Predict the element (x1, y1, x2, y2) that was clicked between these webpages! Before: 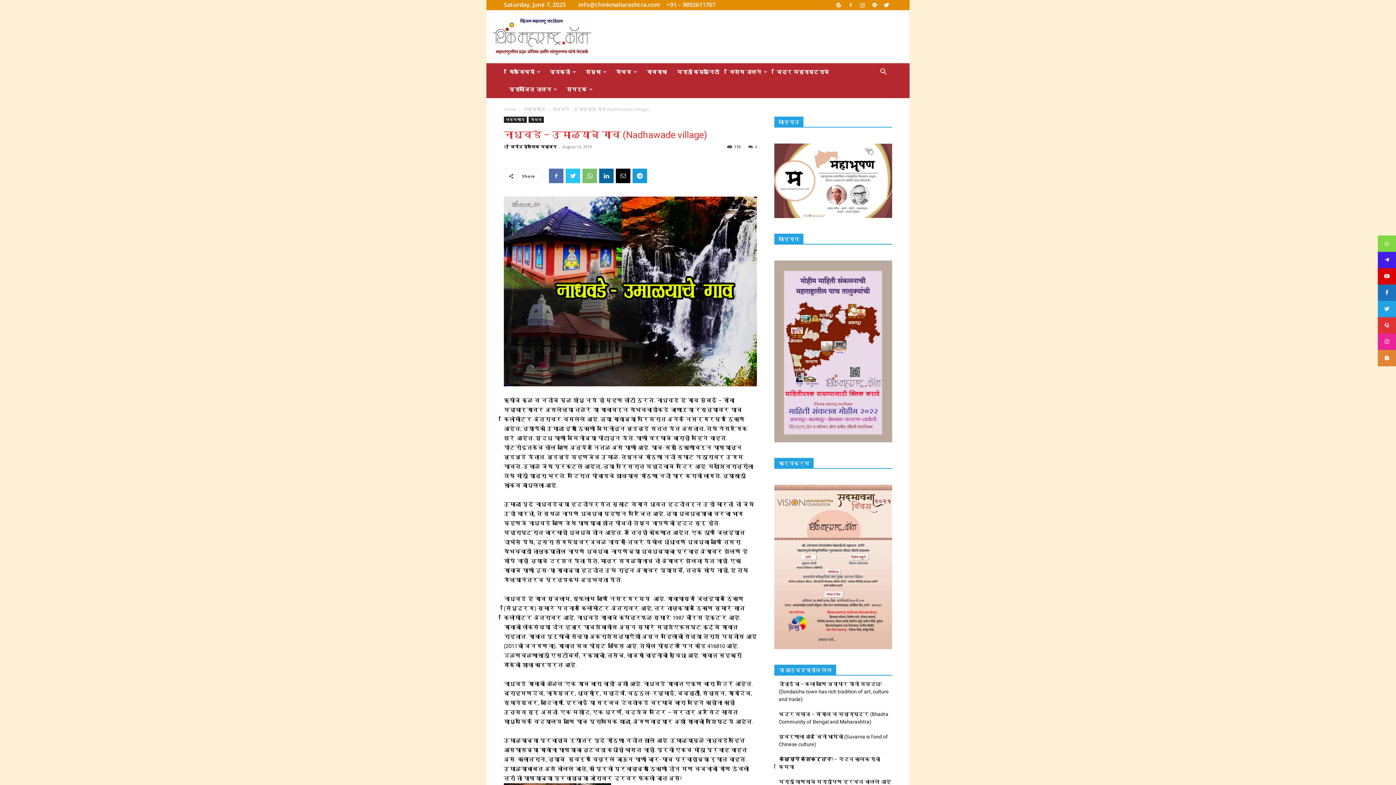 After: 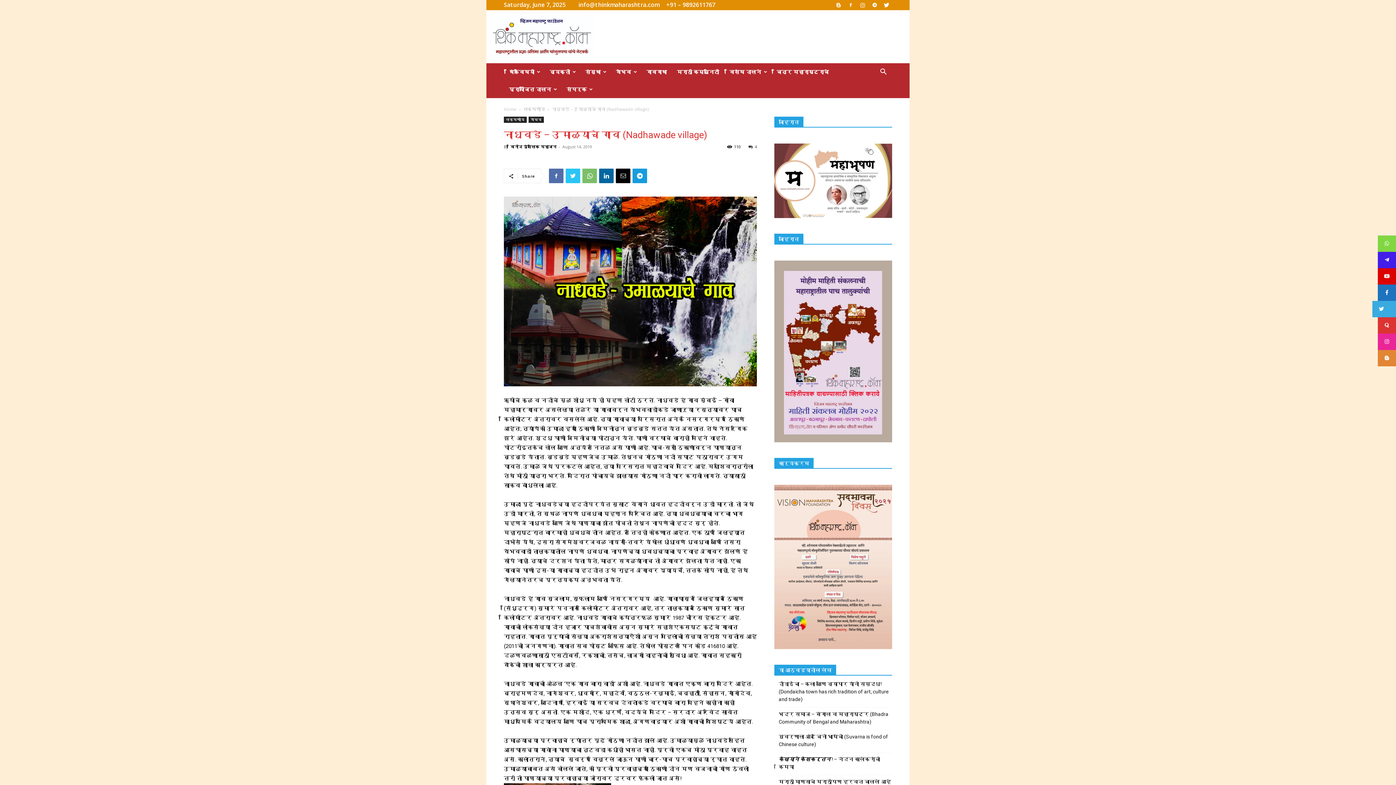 Action: label:    bbox: (1378, 301, 1404, 317)